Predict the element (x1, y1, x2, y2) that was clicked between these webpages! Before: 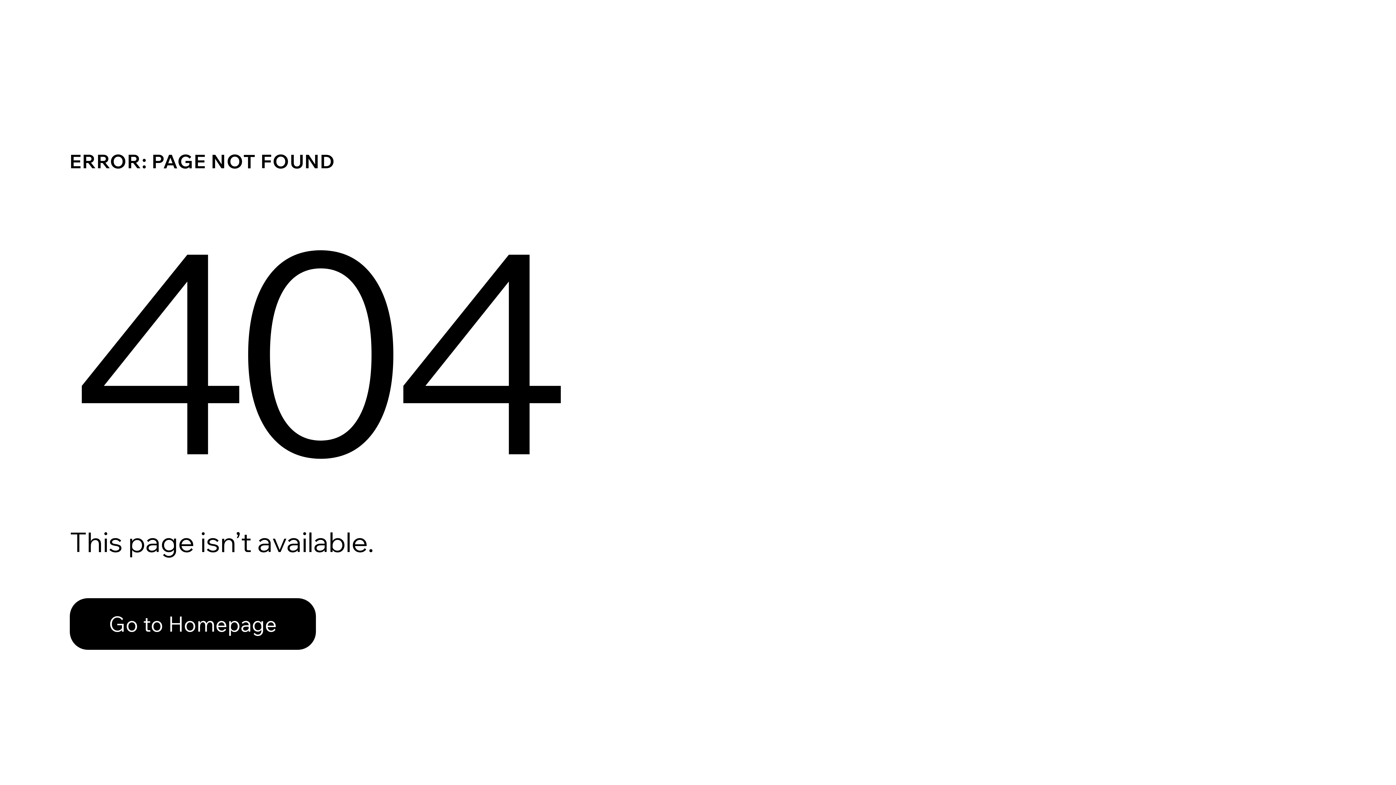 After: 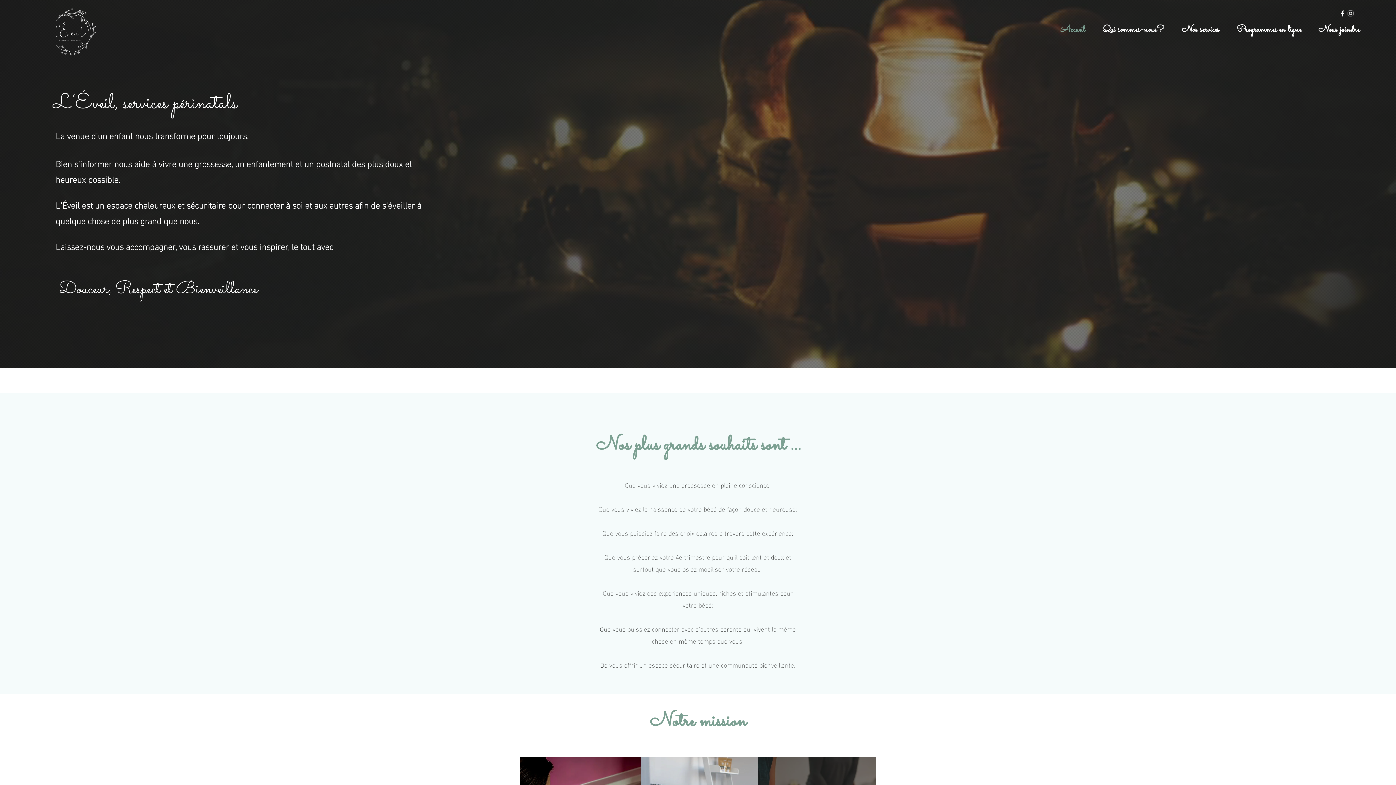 Action: bbox: (69, 598, 316, 650) label: Go to Homepage